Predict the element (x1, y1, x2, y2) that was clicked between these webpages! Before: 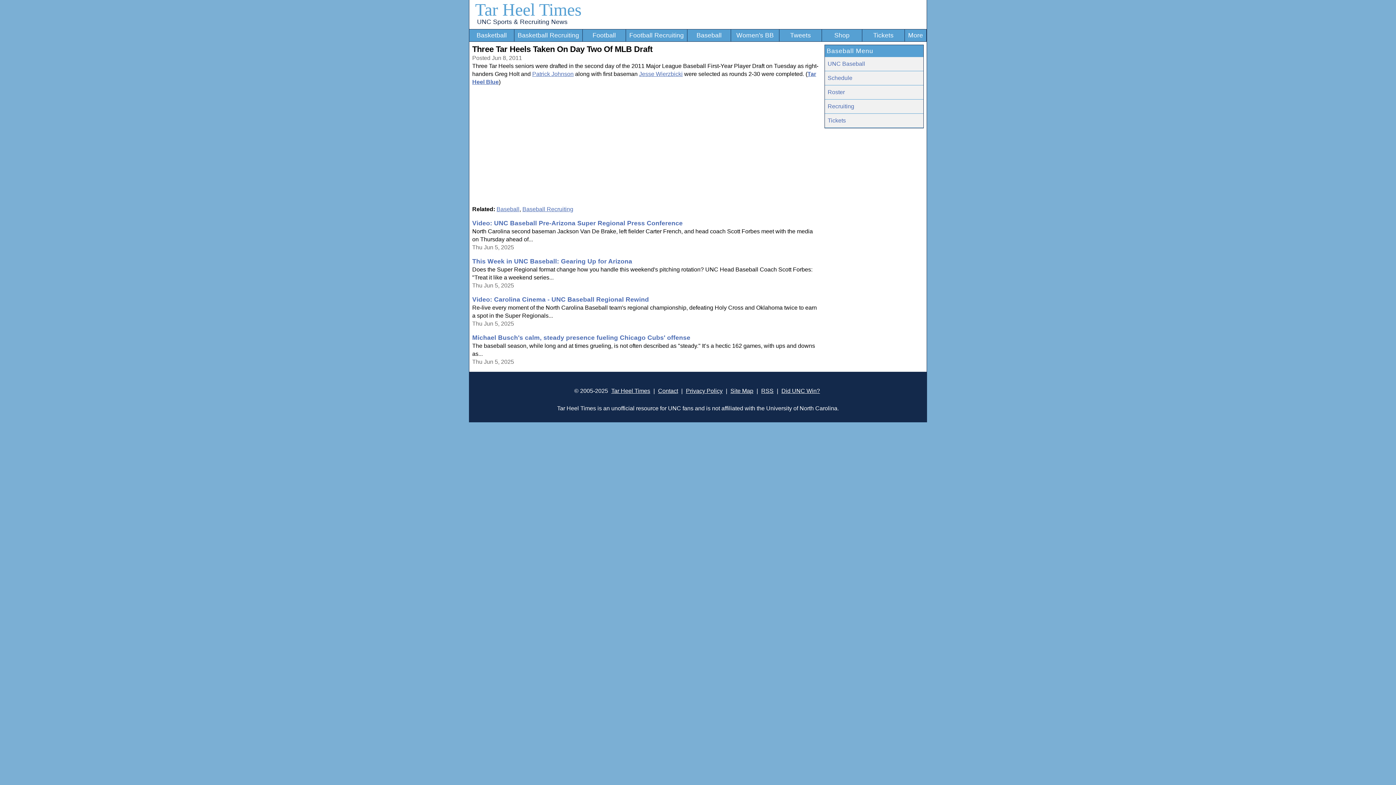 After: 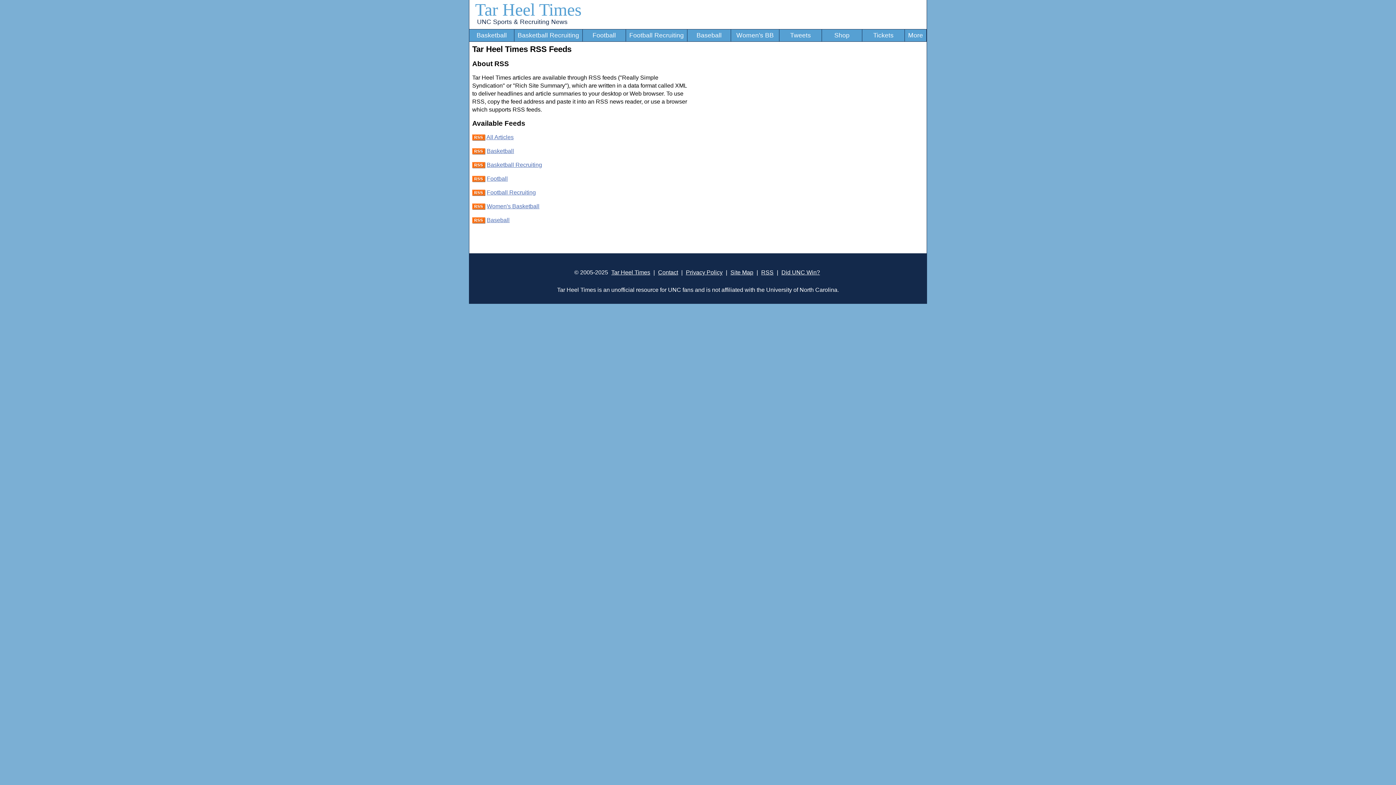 Action: bbox: (759, 386, 775, 396) label: RSS